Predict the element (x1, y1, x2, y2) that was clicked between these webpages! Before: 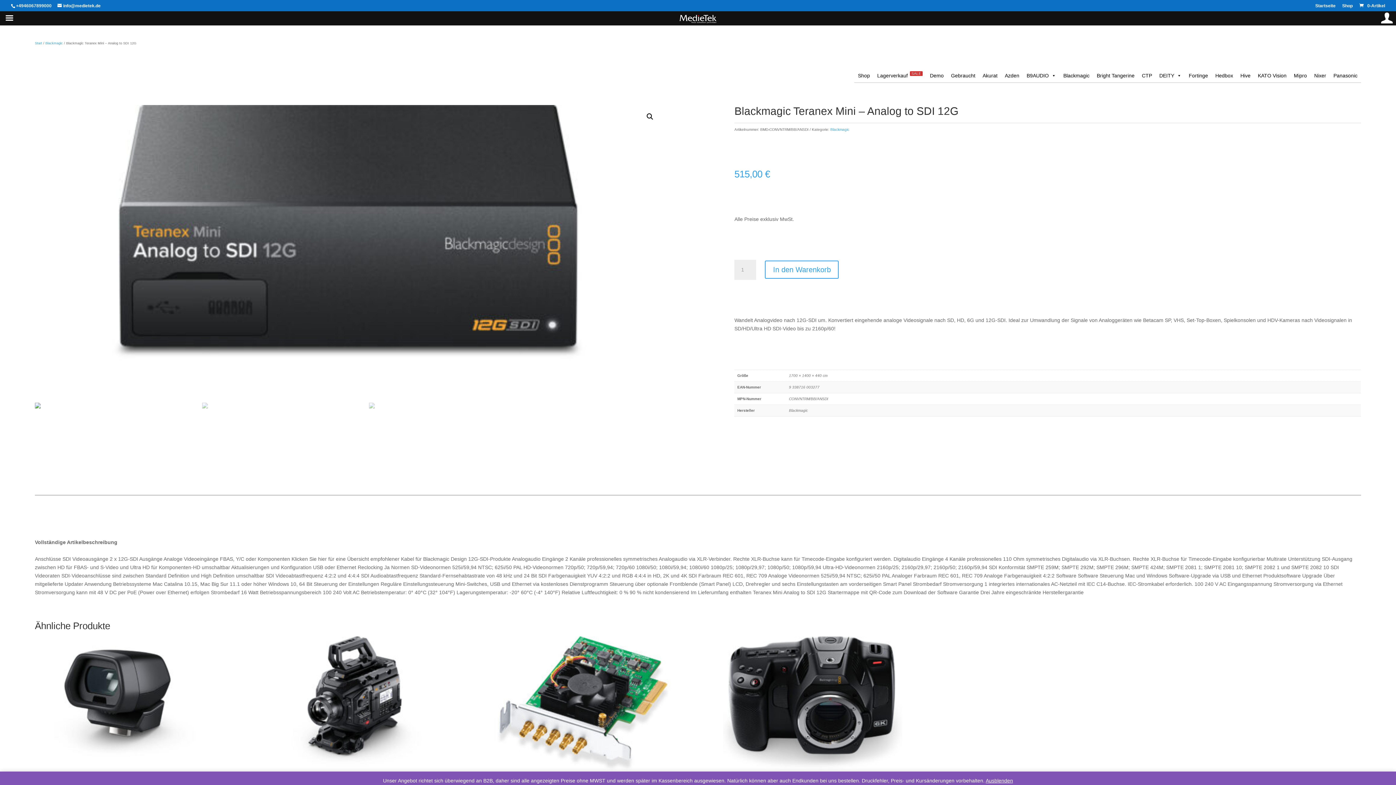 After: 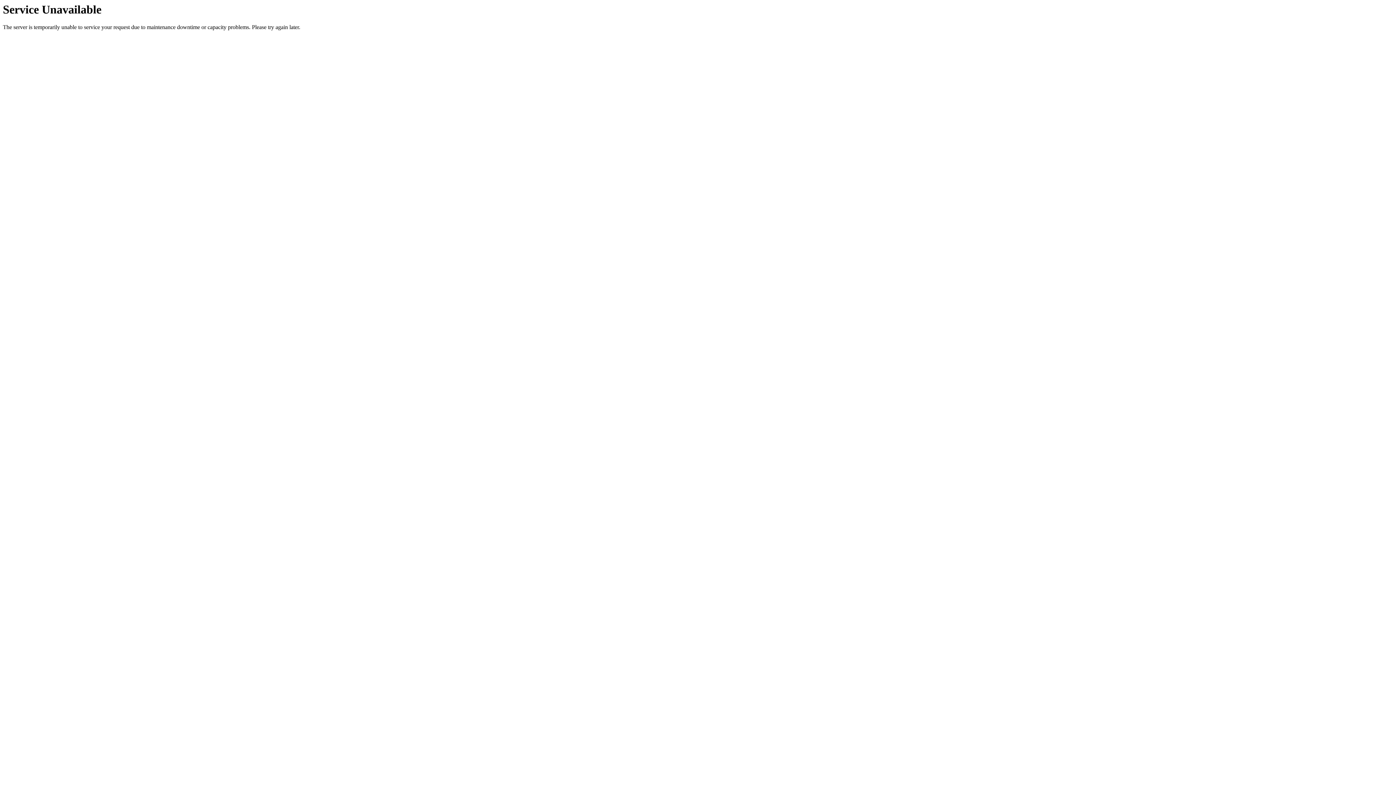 Action: bbox: (1342, 3, 1353, 11) label: Shop